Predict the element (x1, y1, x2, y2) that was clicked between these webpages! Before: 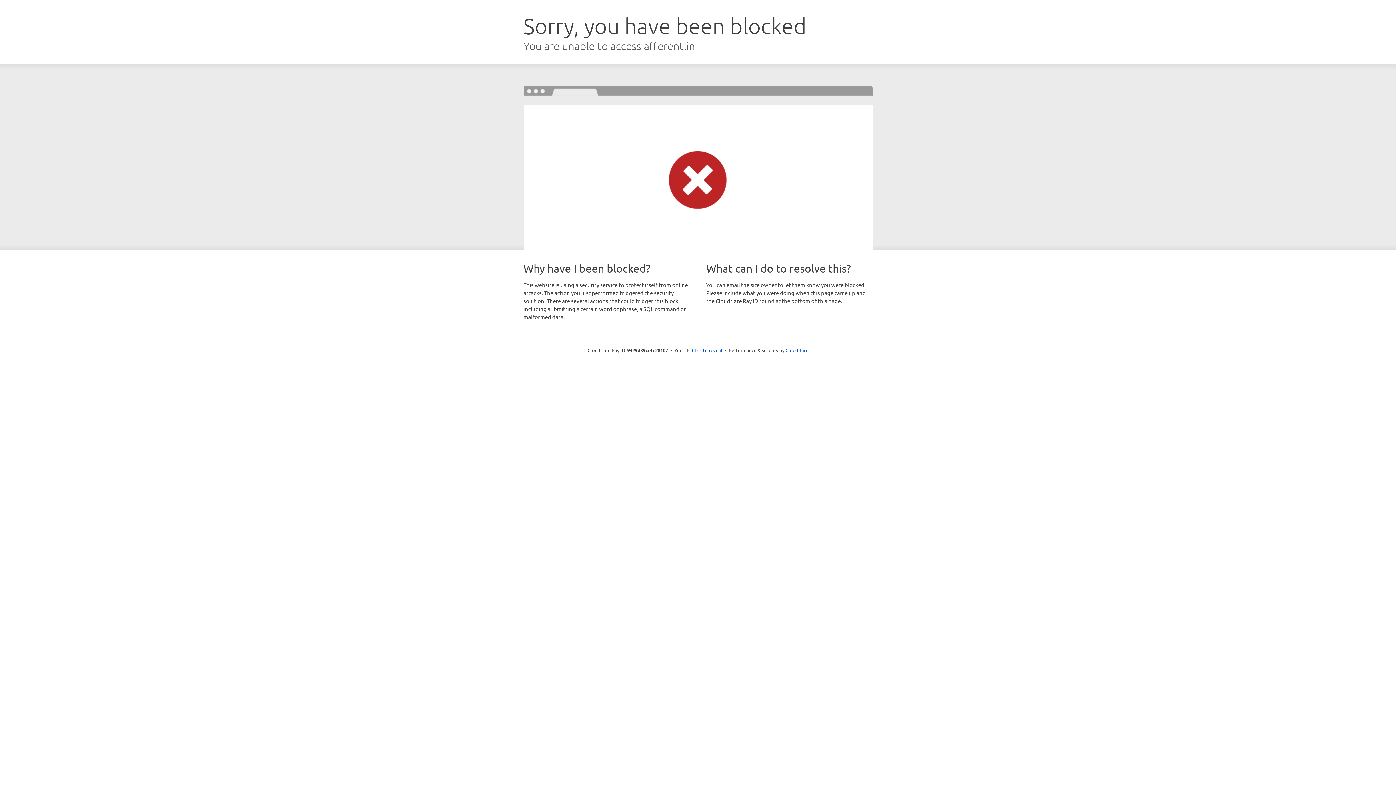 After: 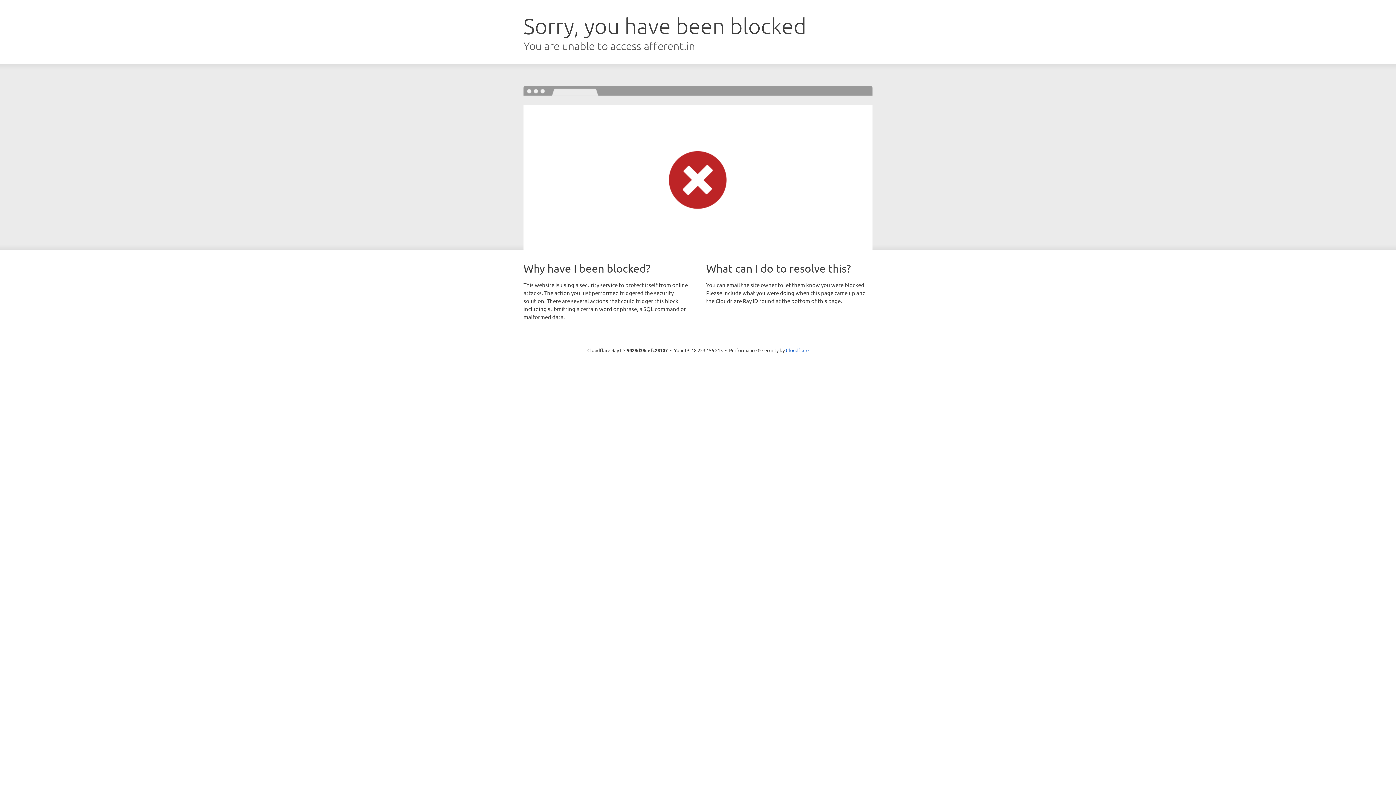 Action: bbox: (692, 346, 722, 353) label: Click to reveal